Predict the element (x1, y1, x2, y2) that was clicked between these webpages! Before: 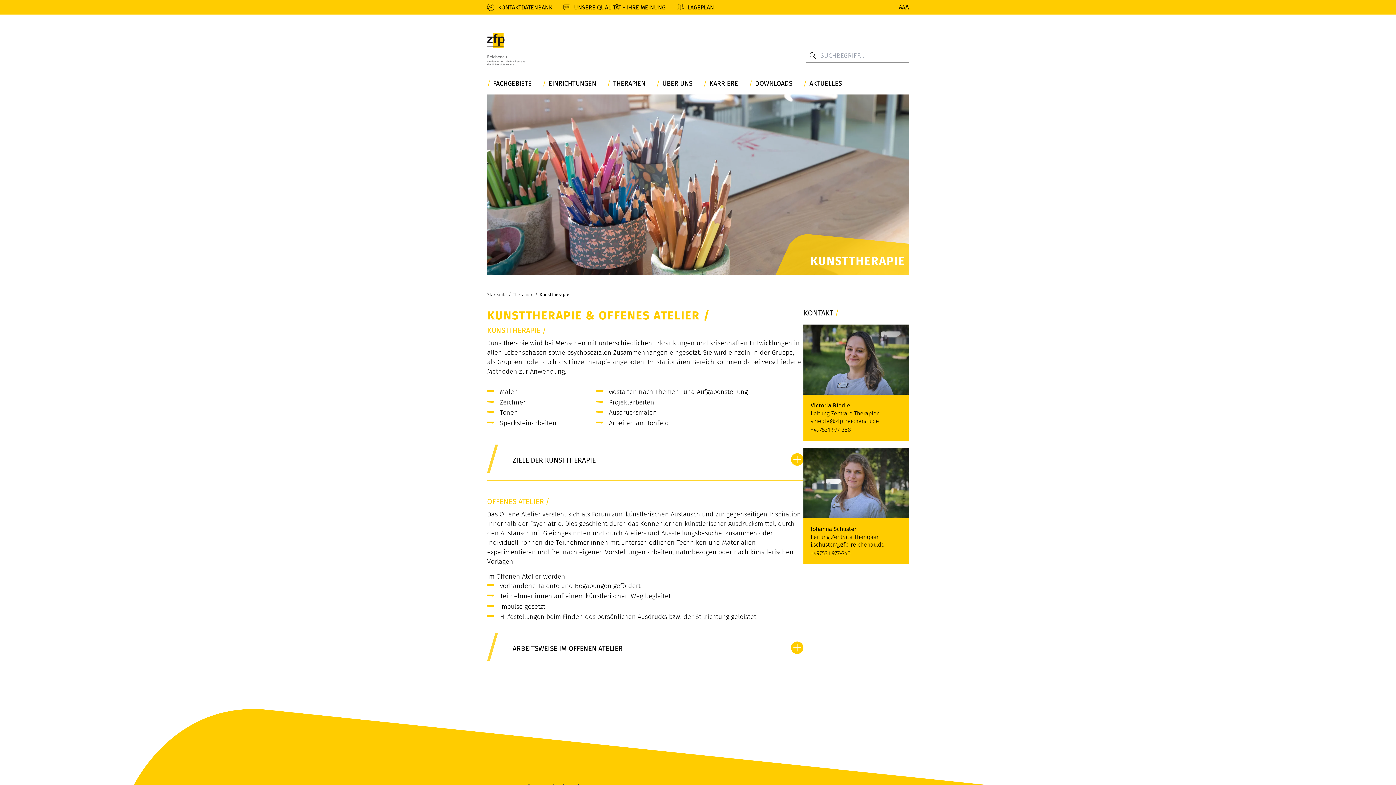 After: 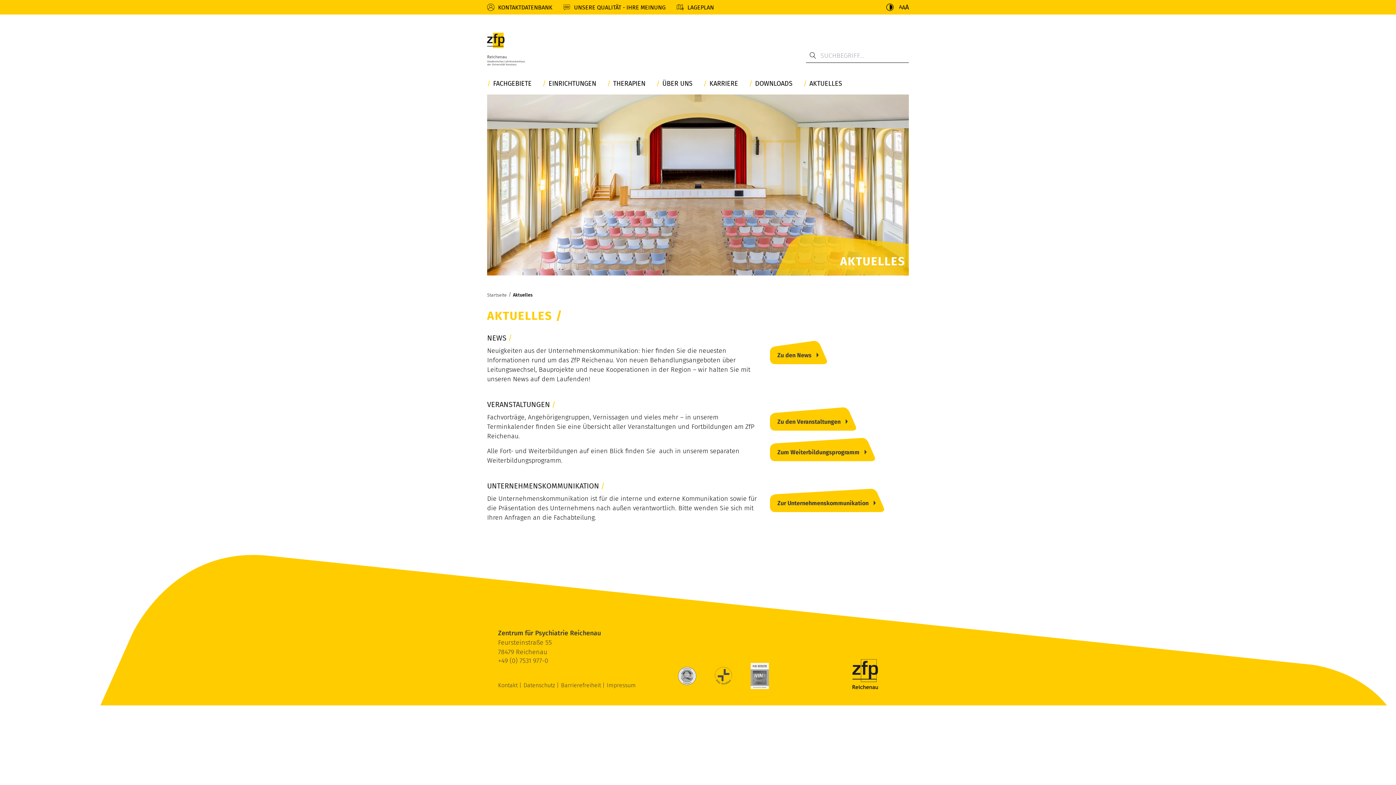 Action: label: AKTUELLES bbox: (803, 80, 842, 87)